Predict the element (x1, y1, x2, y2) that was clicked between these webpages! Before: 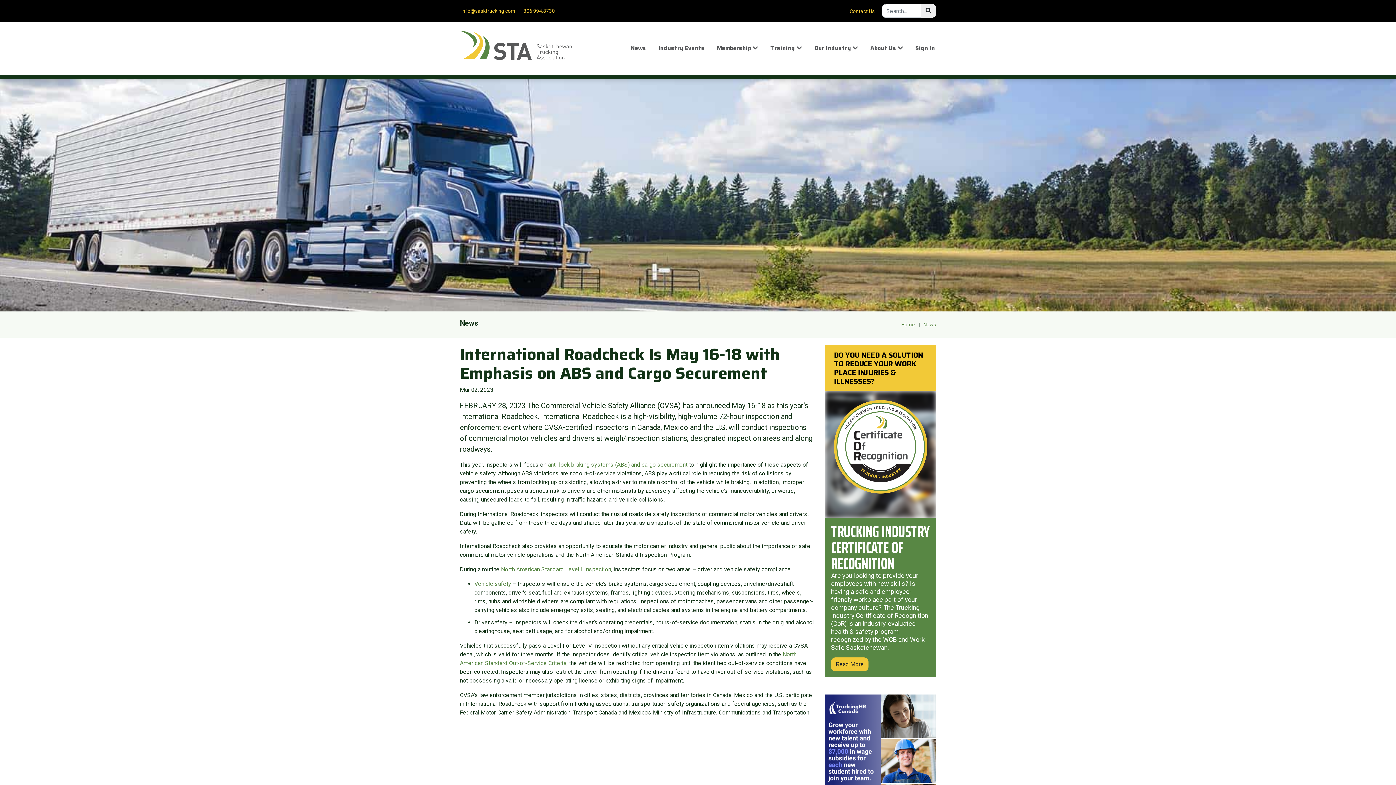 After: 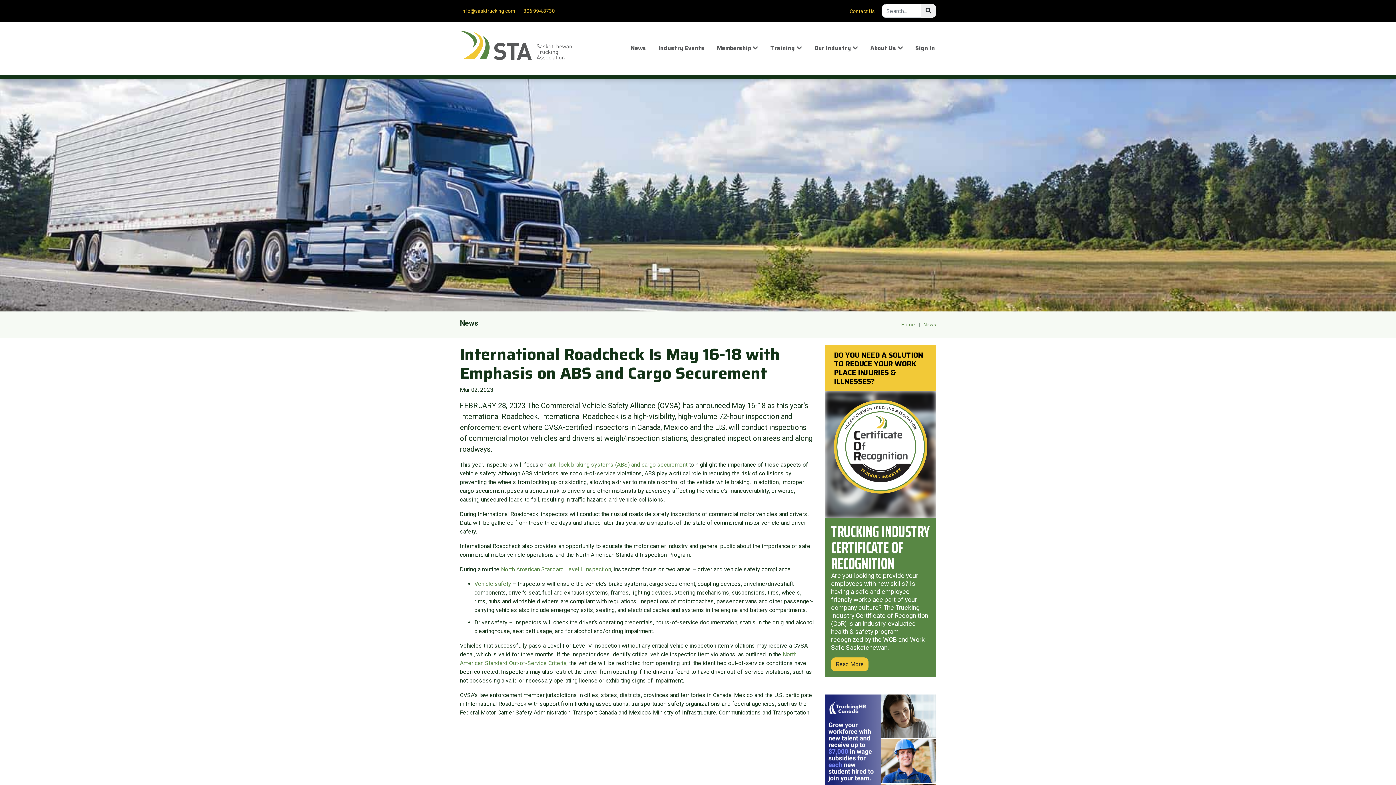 Action: bbox: (825, 757, 936, 764)